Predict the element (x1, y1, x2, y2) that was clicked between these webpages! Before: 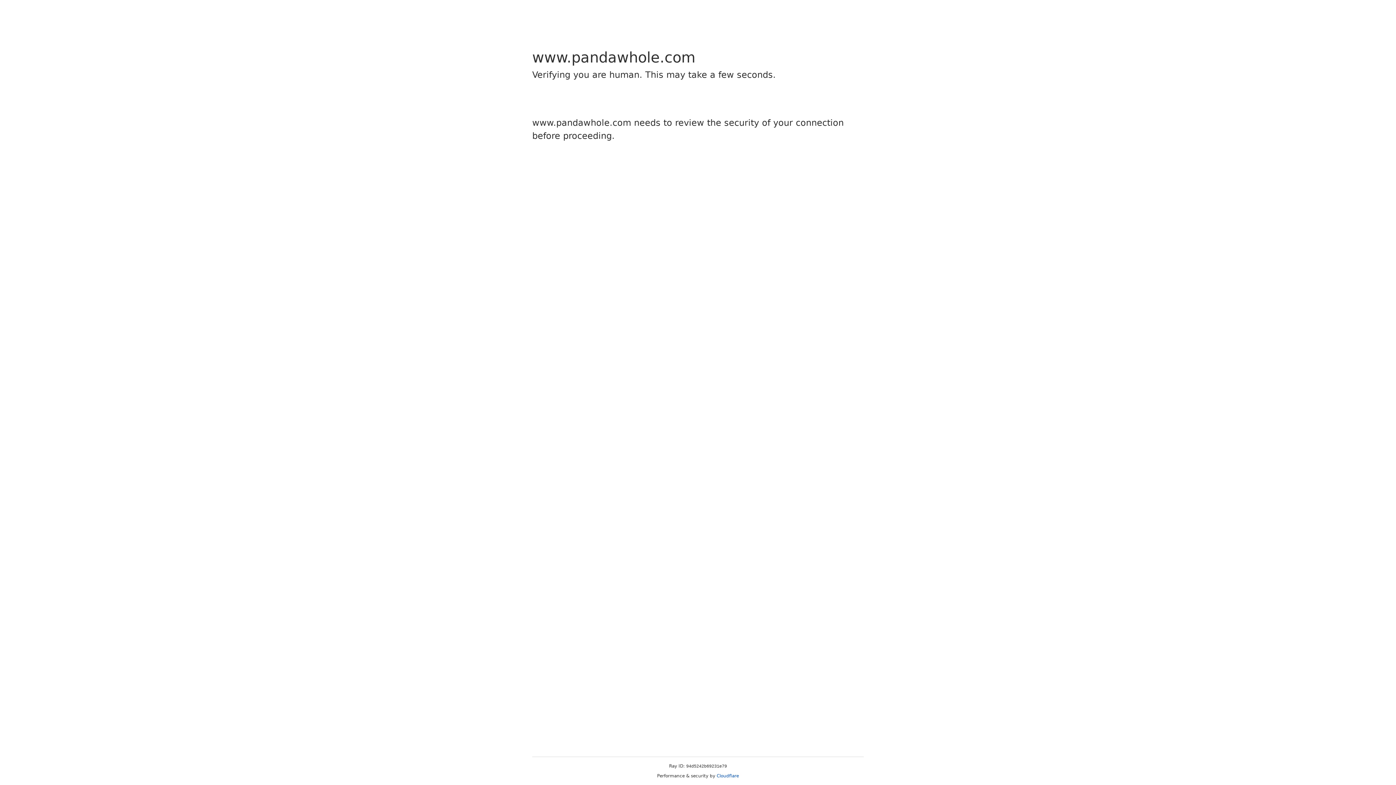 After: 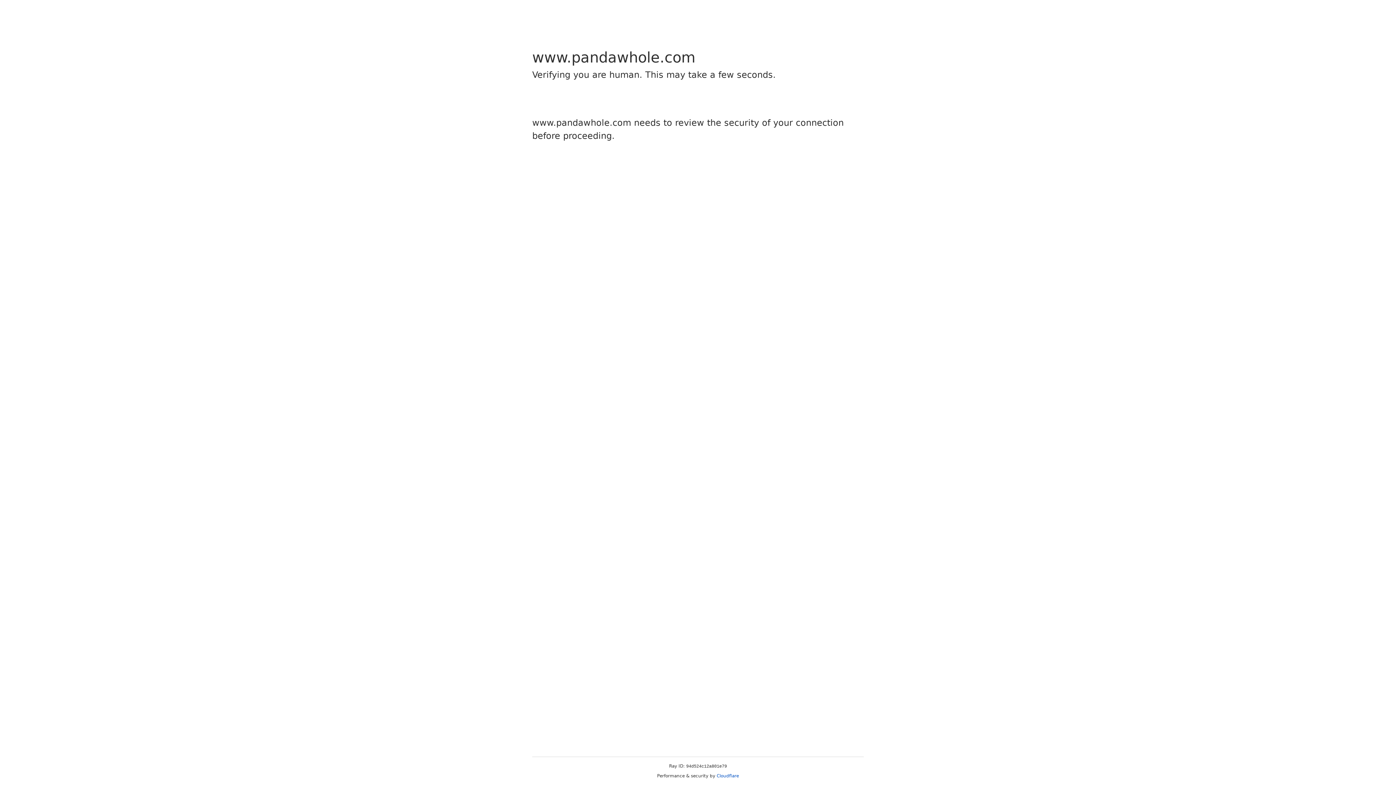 Action: bbox: (716, 773, 739, 778) label: Cloudflare